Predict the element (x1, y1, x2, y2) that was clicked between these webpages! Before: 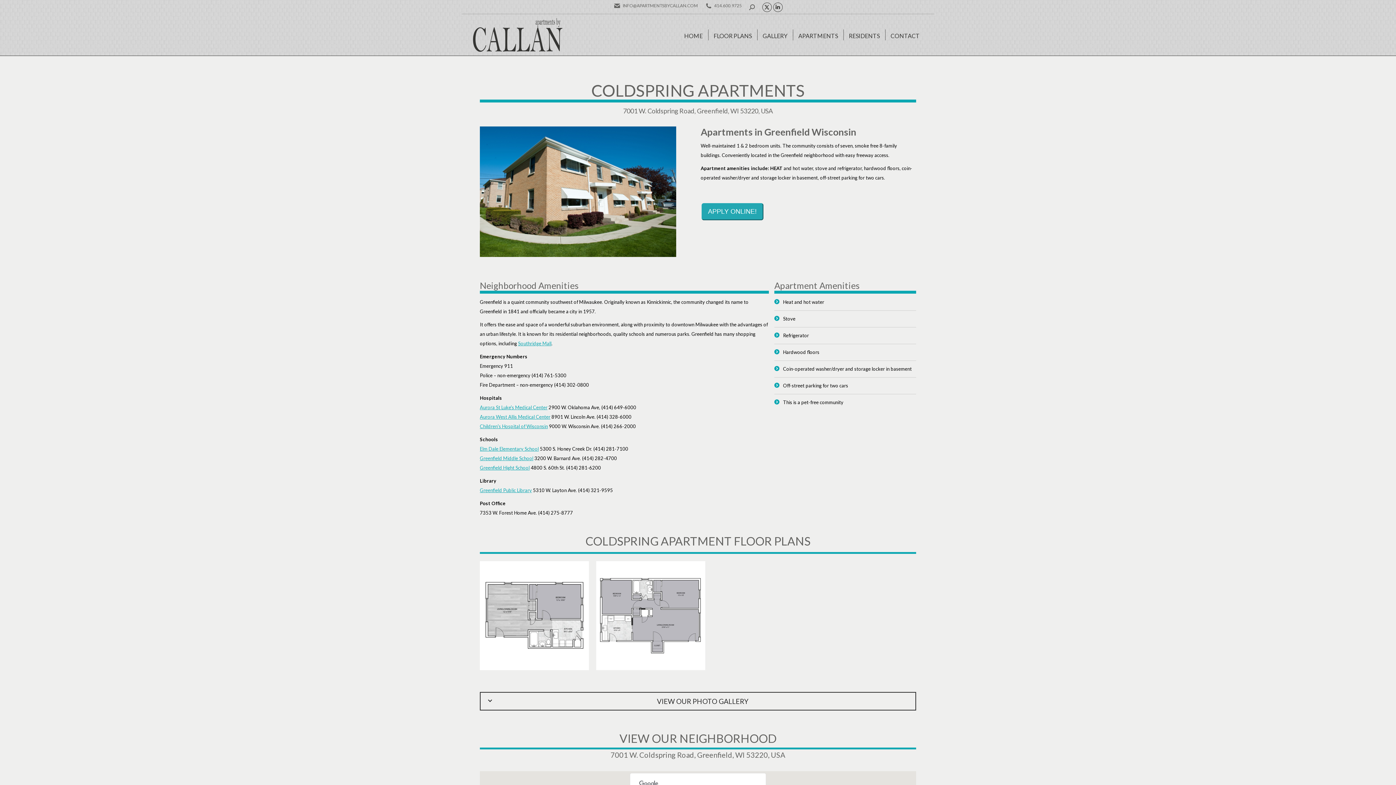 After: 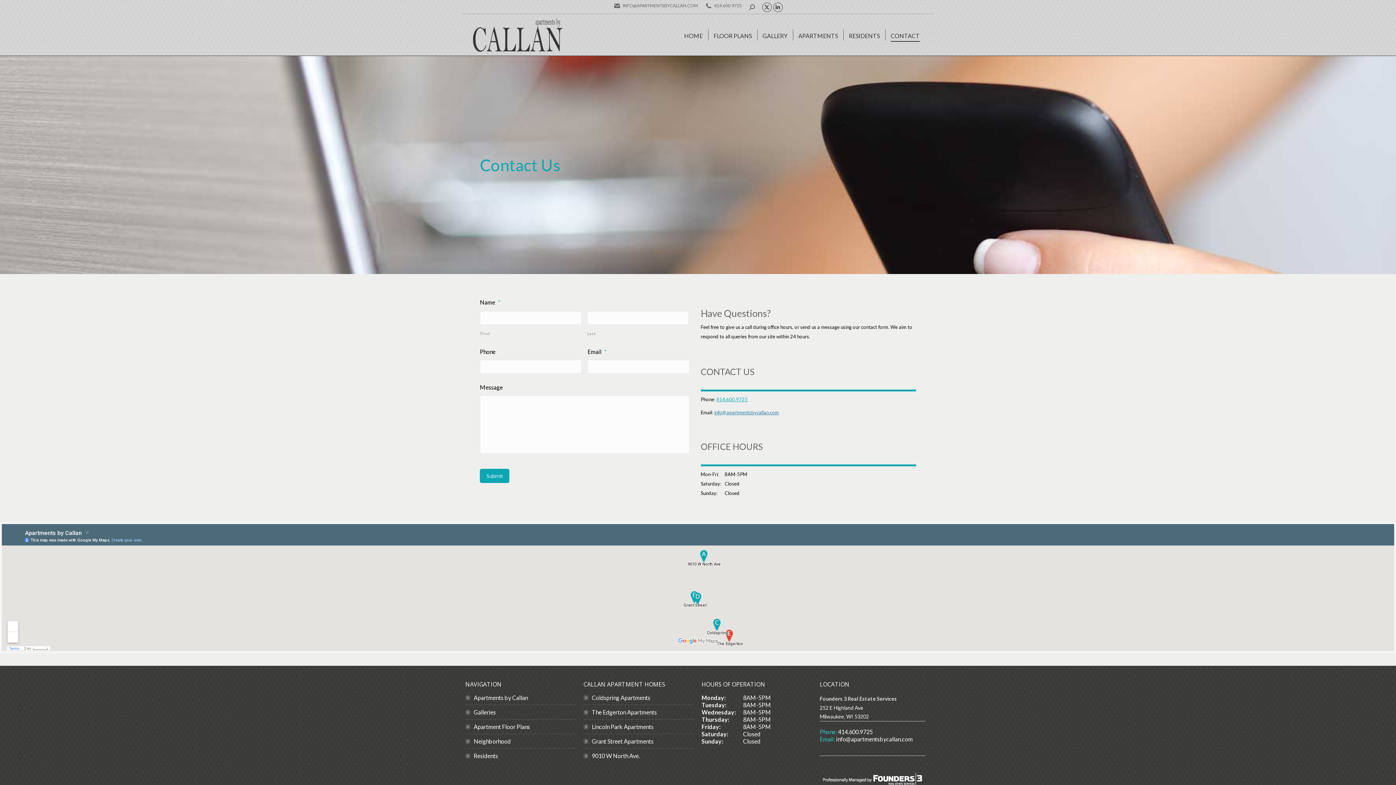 Action: bbox: (887, 28, 923, 41) label: CONTACT